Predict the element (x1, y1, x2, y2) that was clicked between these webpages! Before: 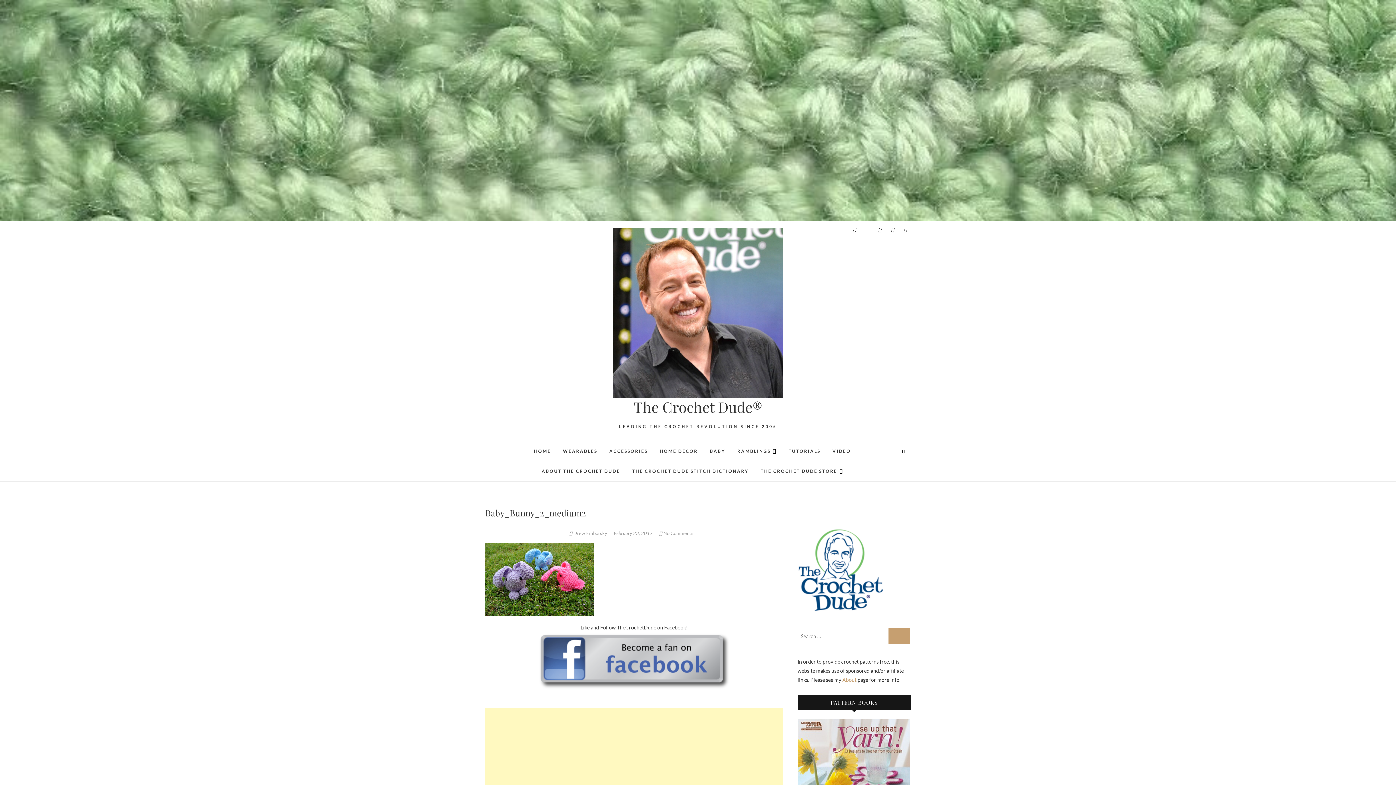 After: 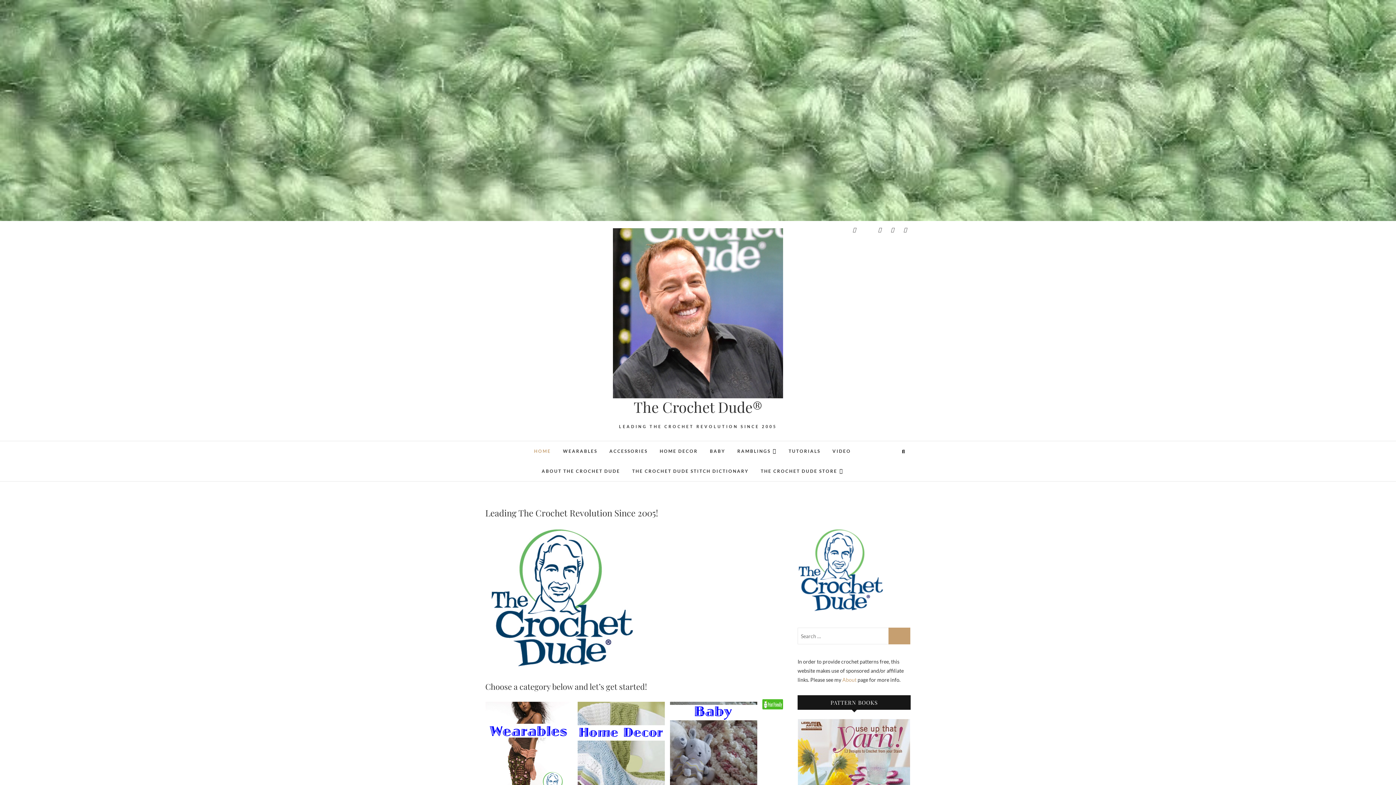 Action: bbox: (613, 229, 783, 236)